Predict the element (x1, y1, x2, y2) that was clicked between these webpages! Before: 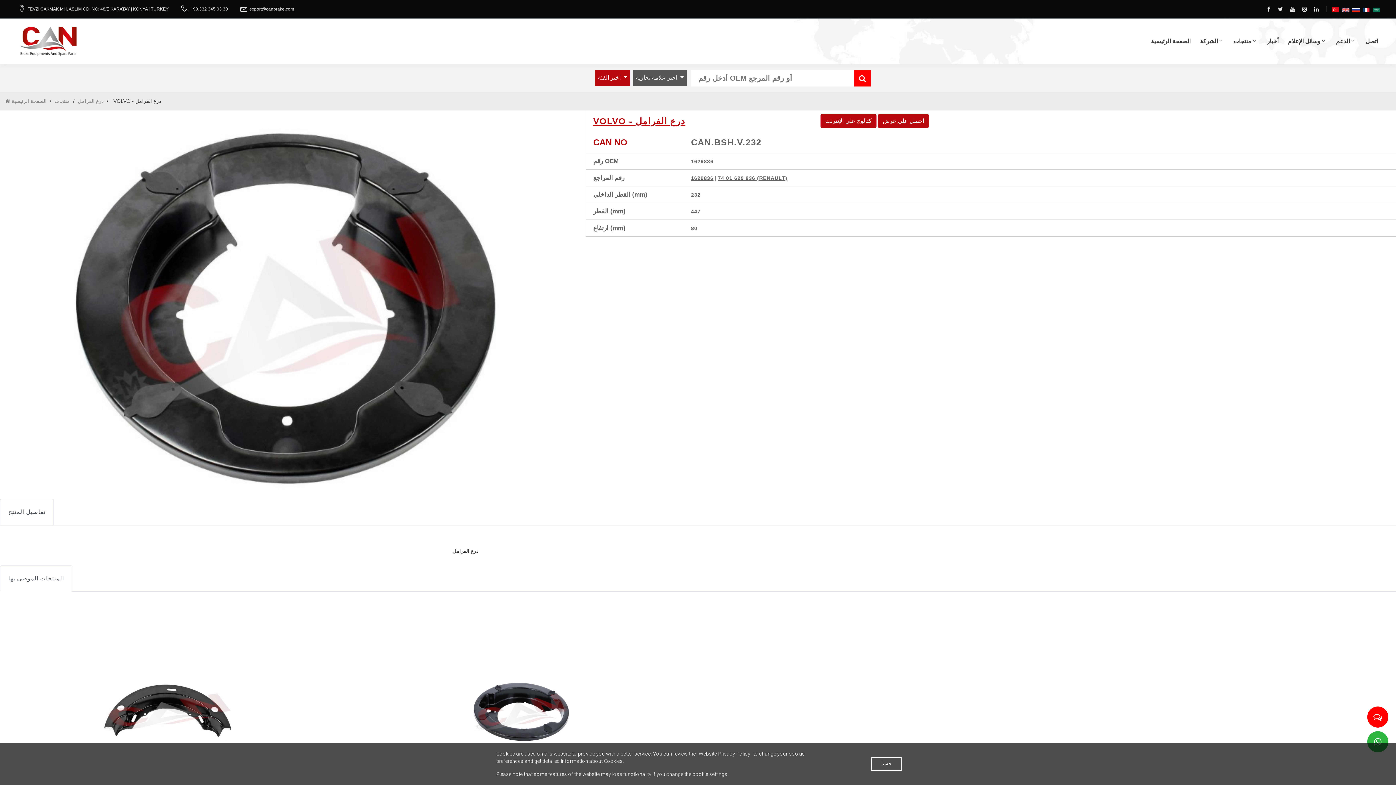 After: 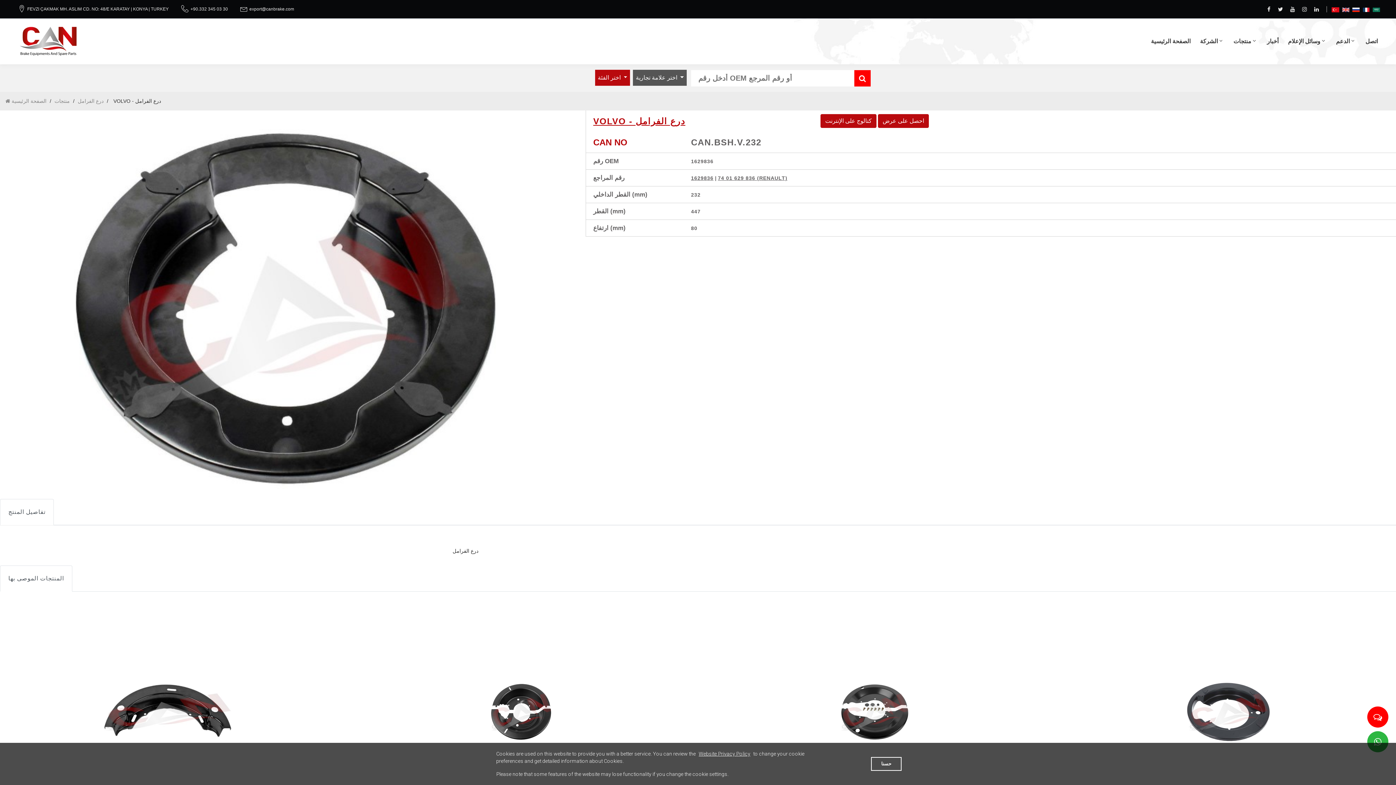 Action: bbox: (1373, 6, 1380, 11)